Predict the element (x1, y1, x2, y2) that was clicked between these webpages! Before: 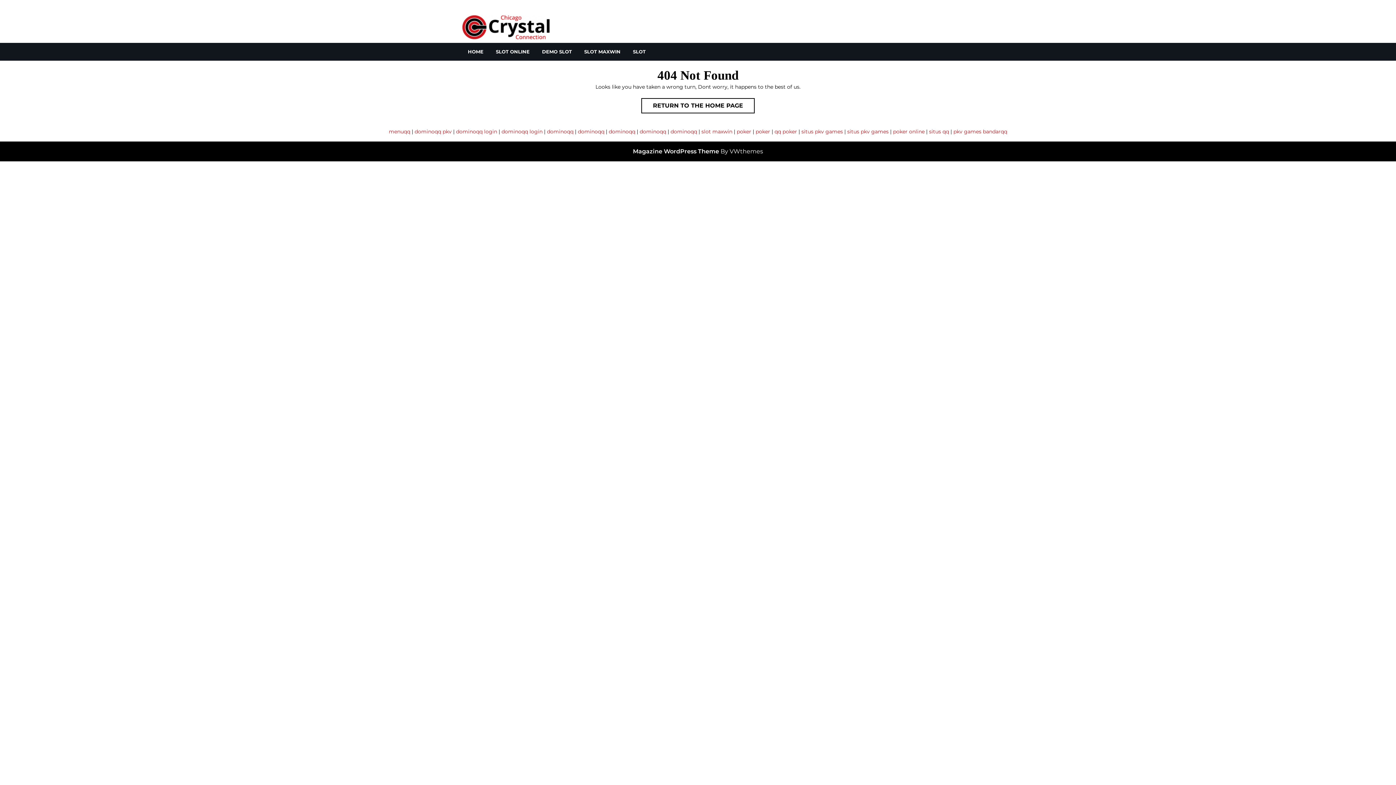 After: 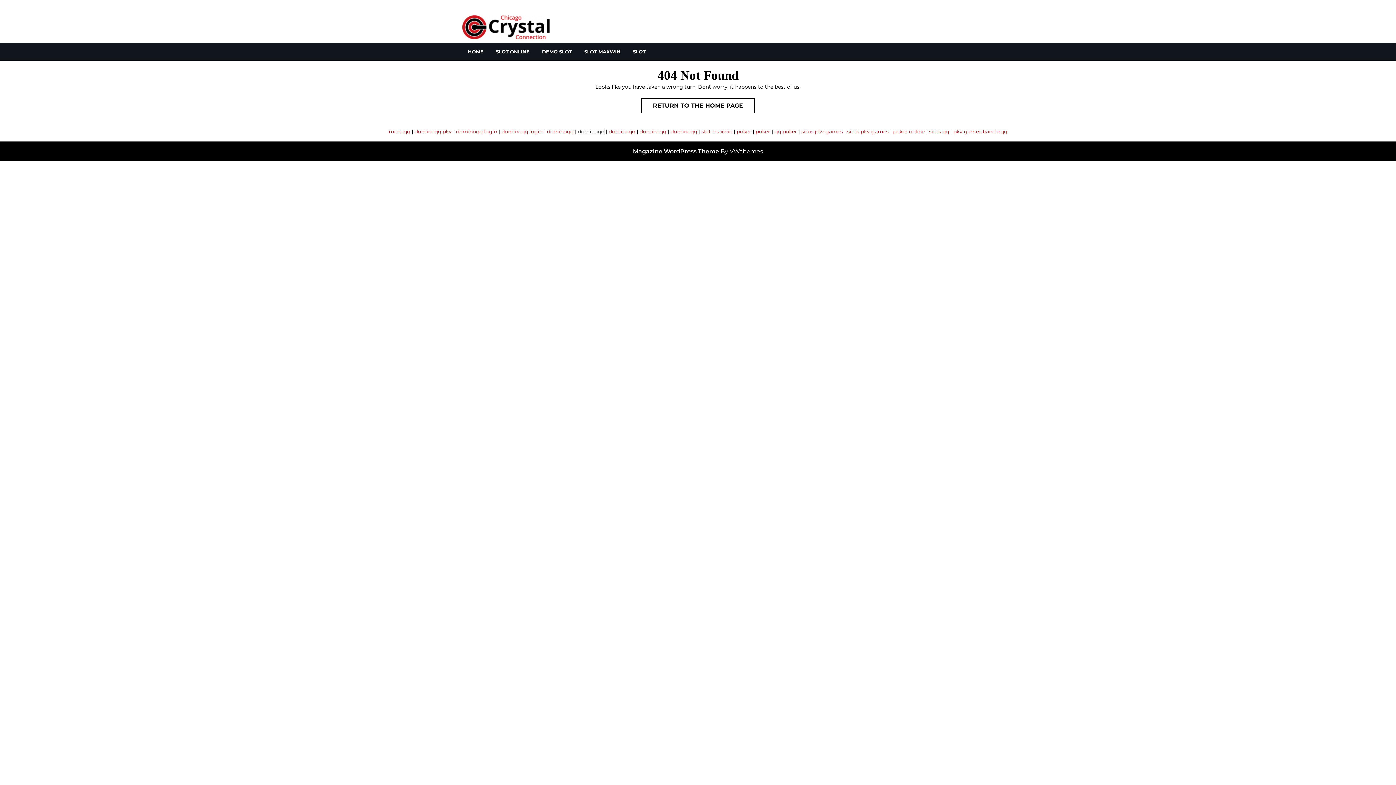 Action: bbox: (578, 128, 604, 134) label: dominoqq